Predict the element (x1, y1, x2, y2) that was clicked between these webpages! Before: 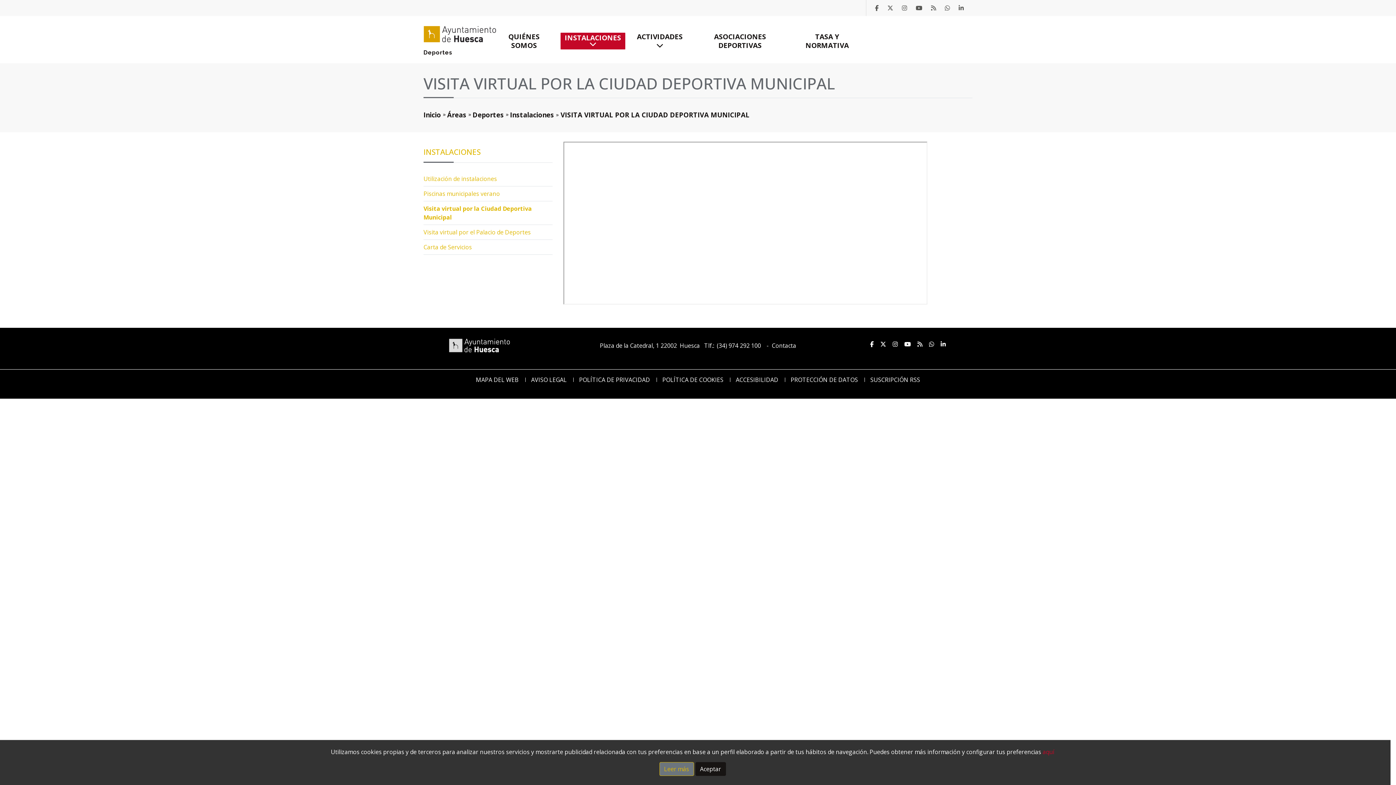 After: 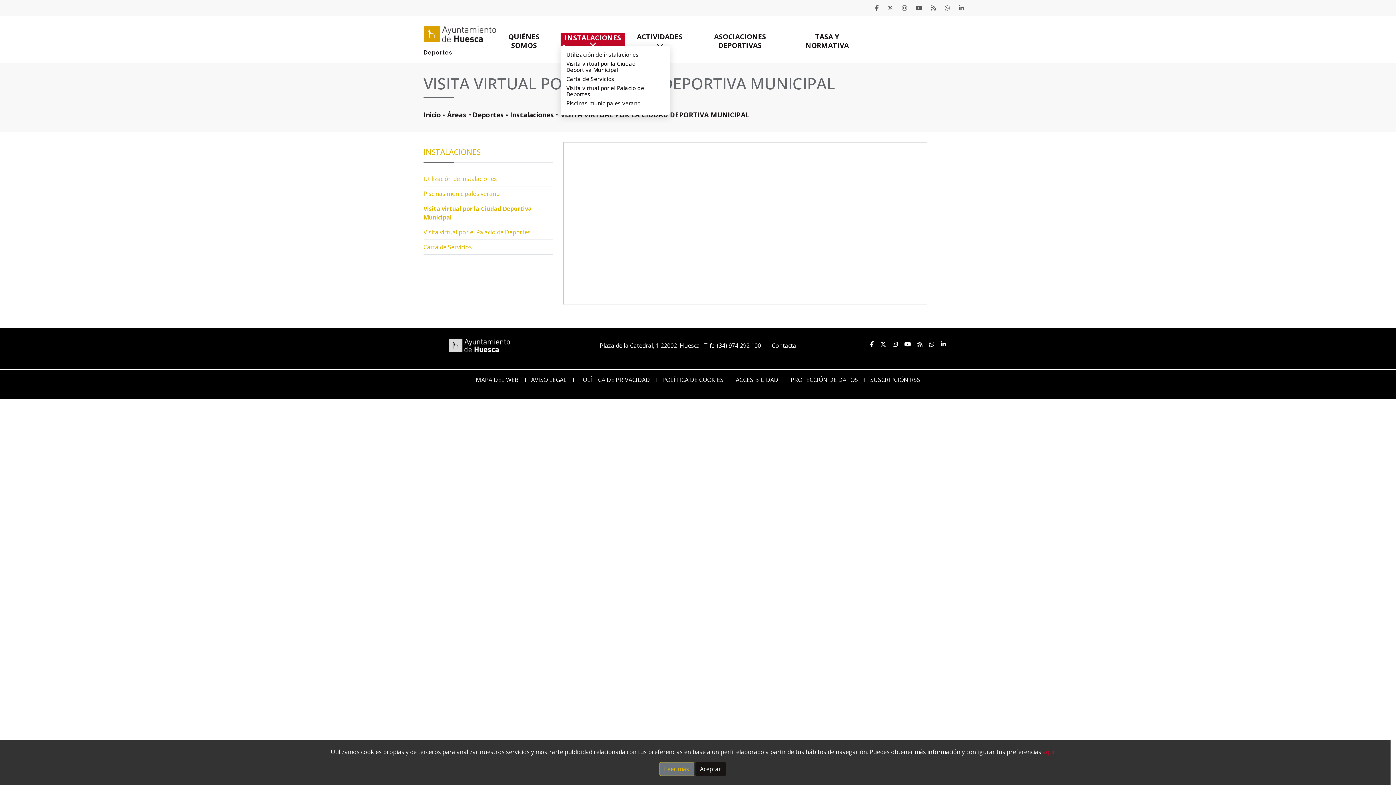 Action: bbox: (560, 32, 625, 49) label: INSTALACIONES 
SUBMENU-TOGGLER